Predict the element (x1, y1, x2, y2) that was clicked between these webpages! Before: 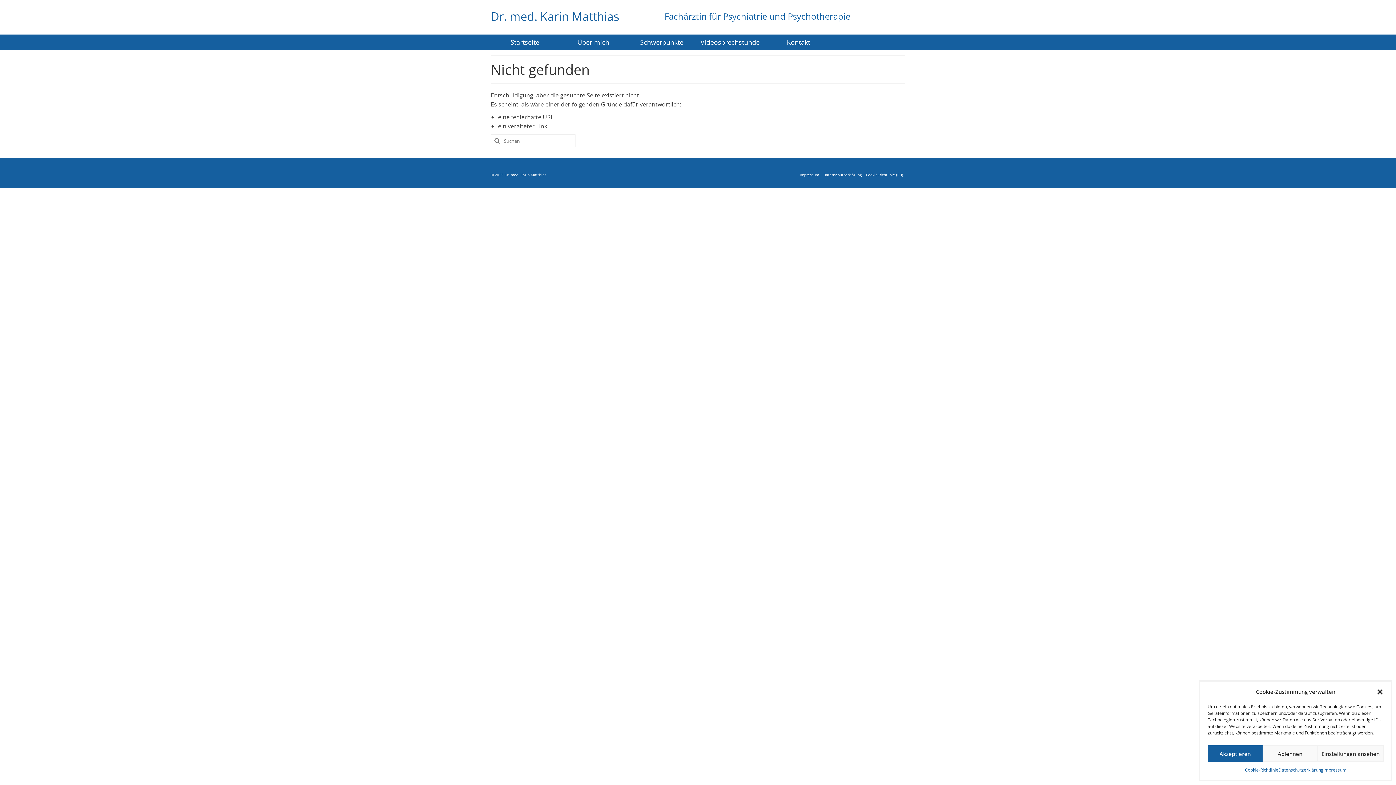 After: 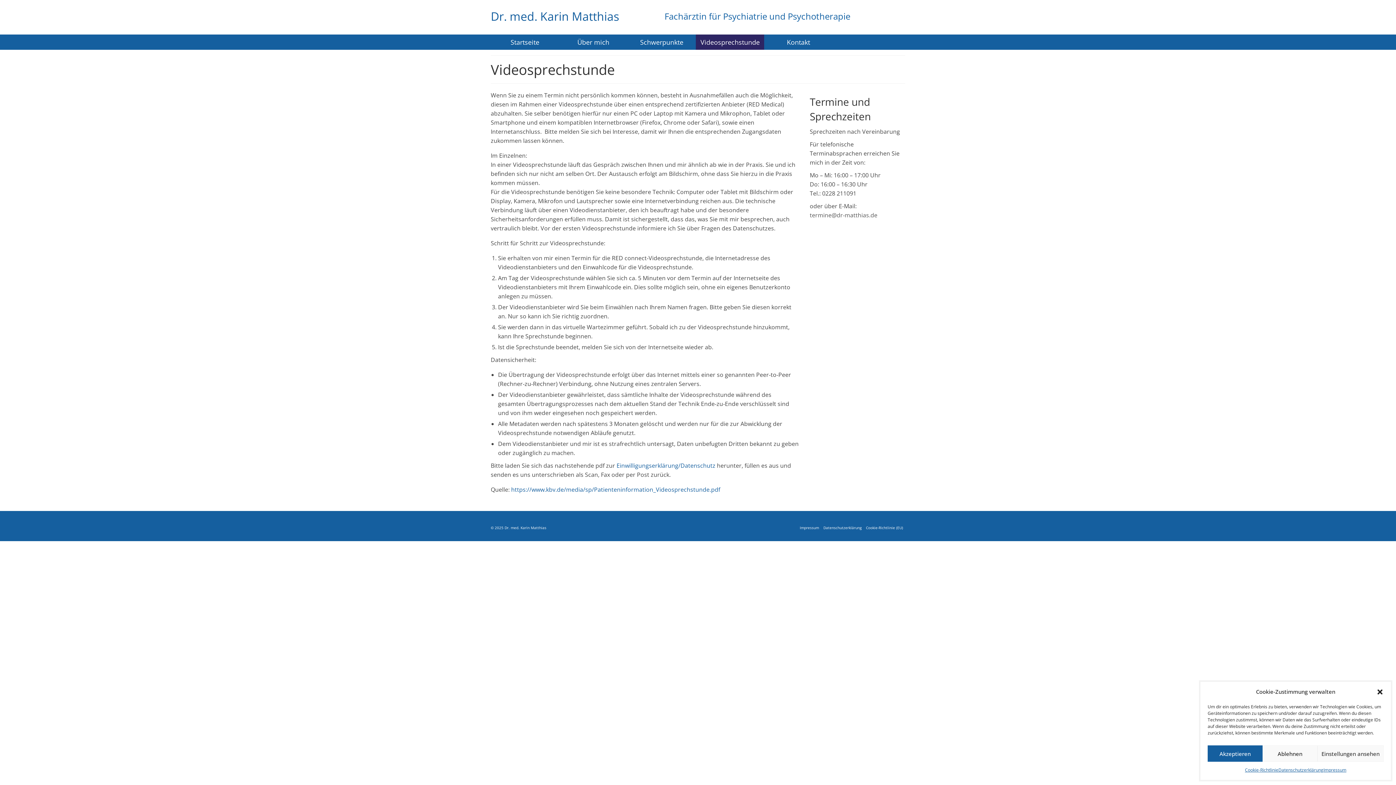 Action: bbox: (696, 34, 764, 49) label: Videosprechstunde